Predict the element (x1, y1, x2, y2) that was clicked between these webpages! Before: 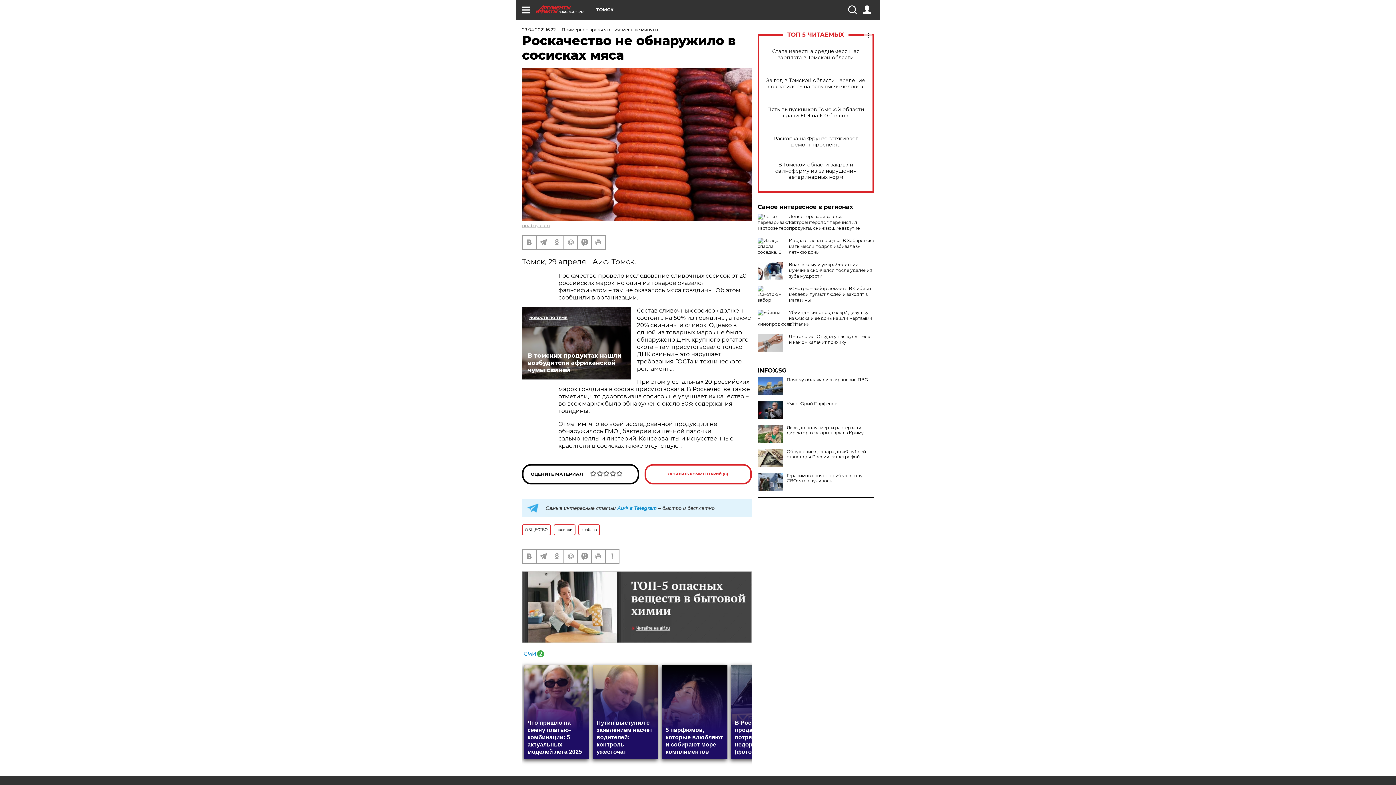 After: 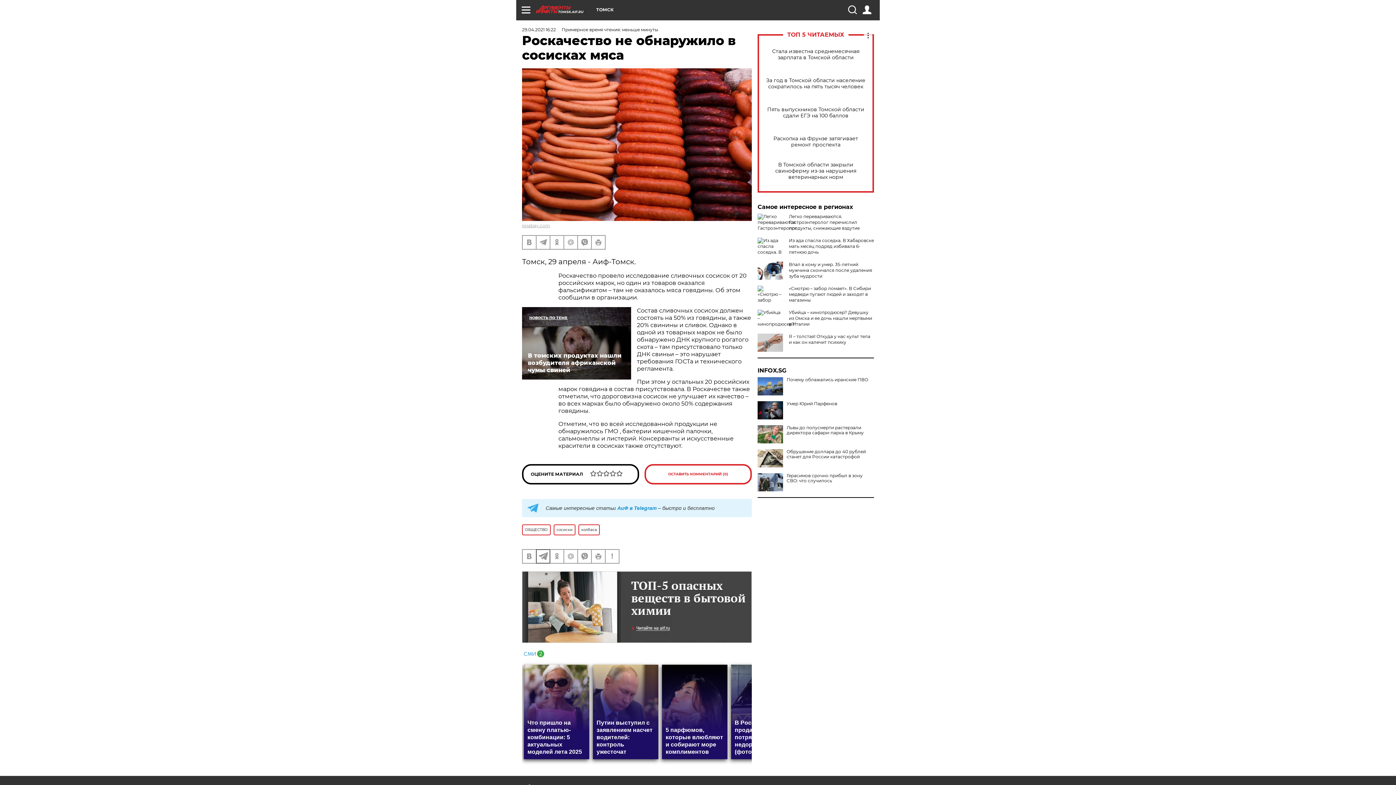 Action: bbox: (536, 550, 549, 563)